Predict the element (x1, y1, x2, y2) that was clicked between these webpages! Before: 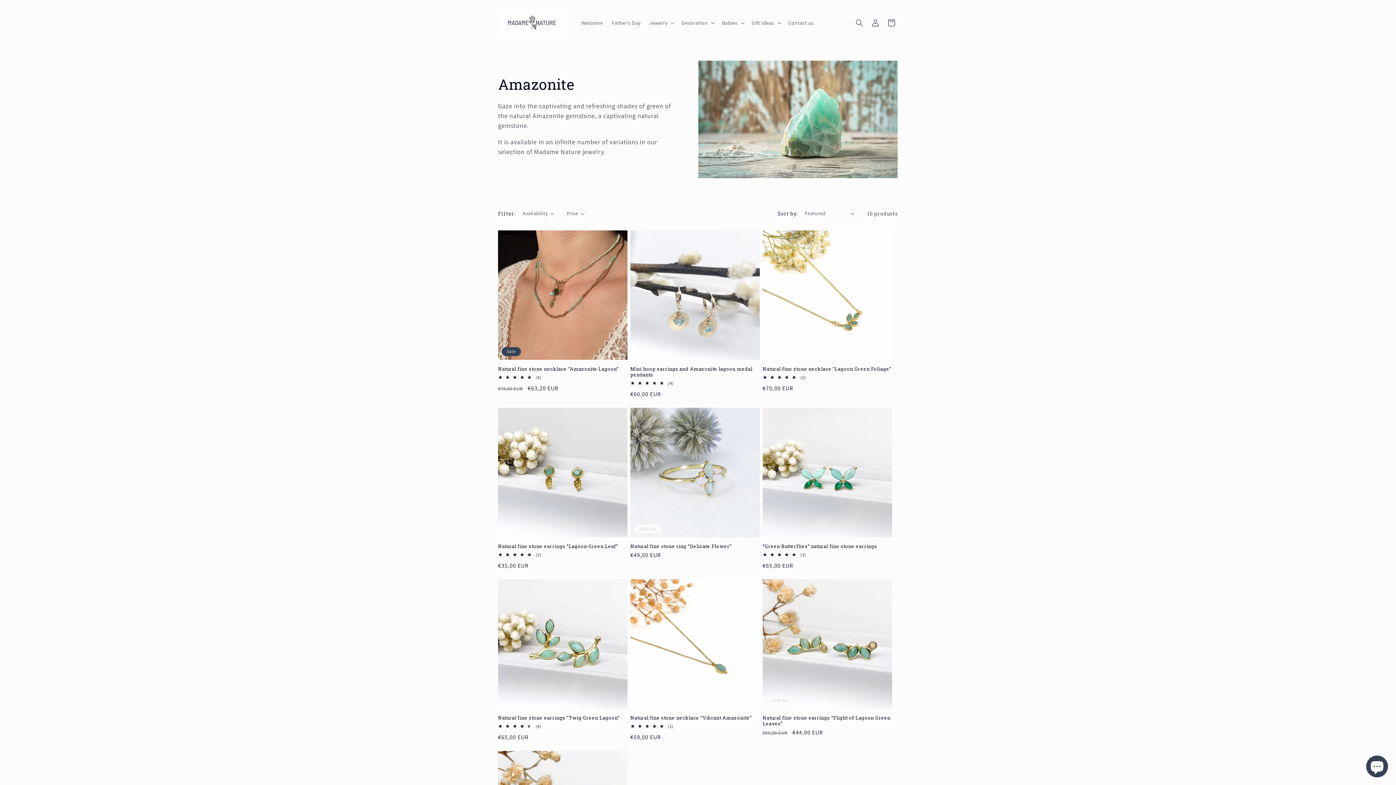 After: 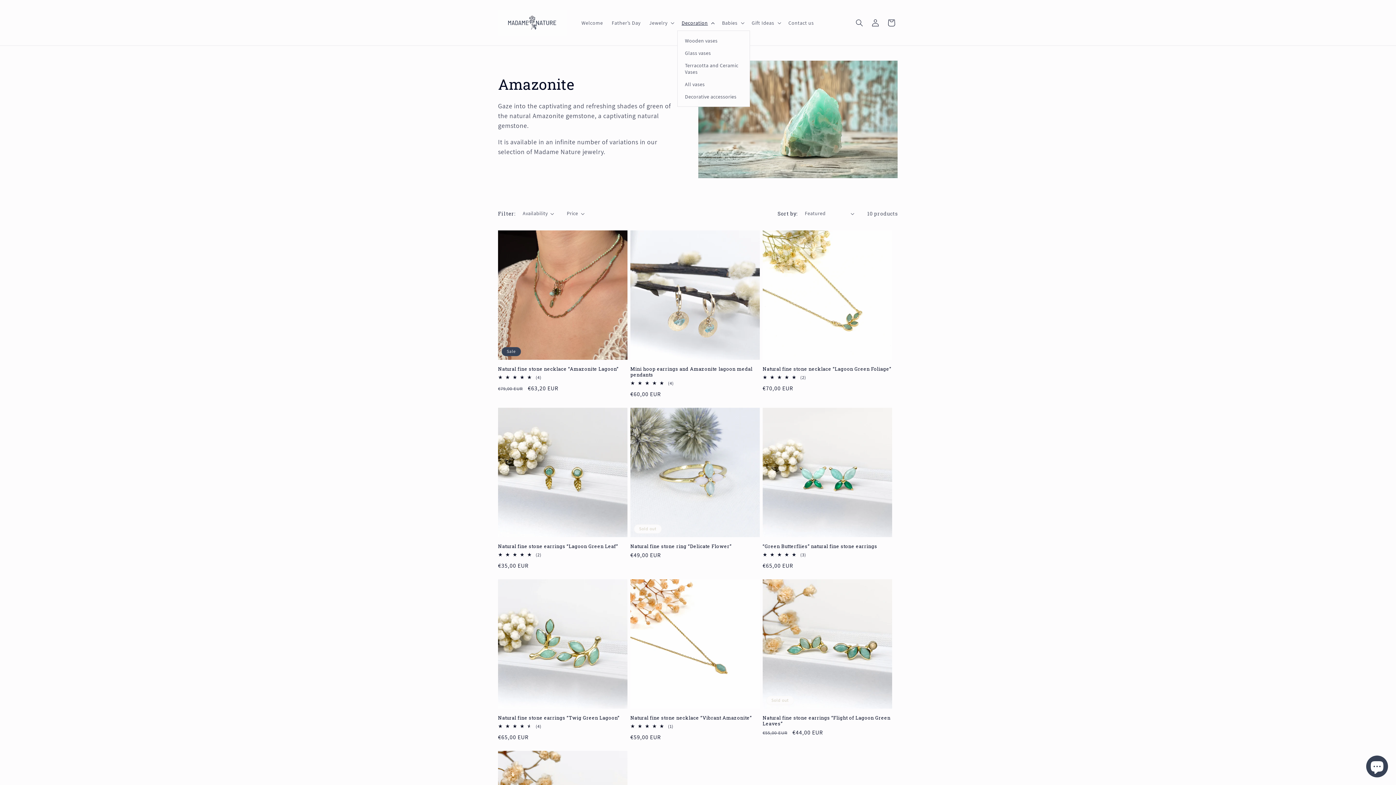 Action: label: Decoration bbox: (677, 15, 717, 30)